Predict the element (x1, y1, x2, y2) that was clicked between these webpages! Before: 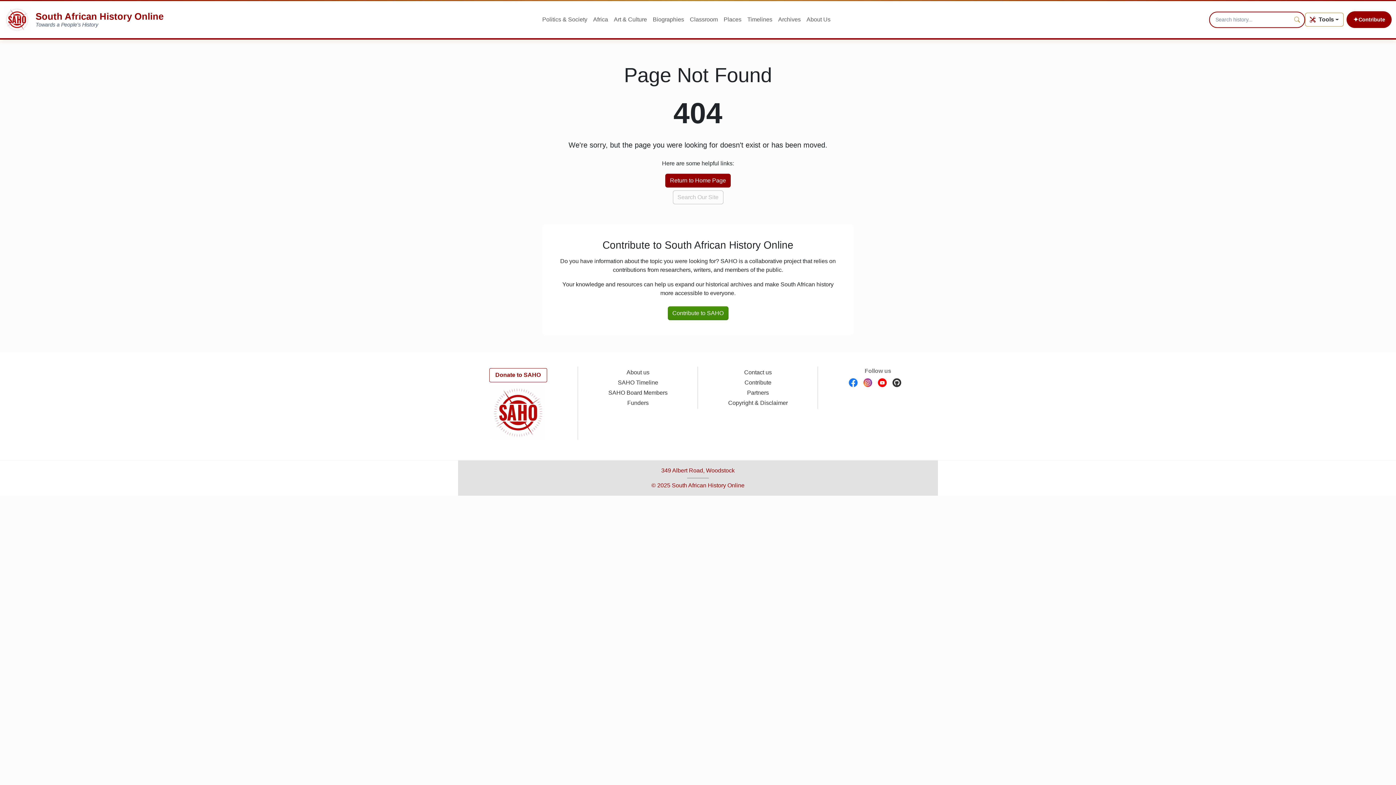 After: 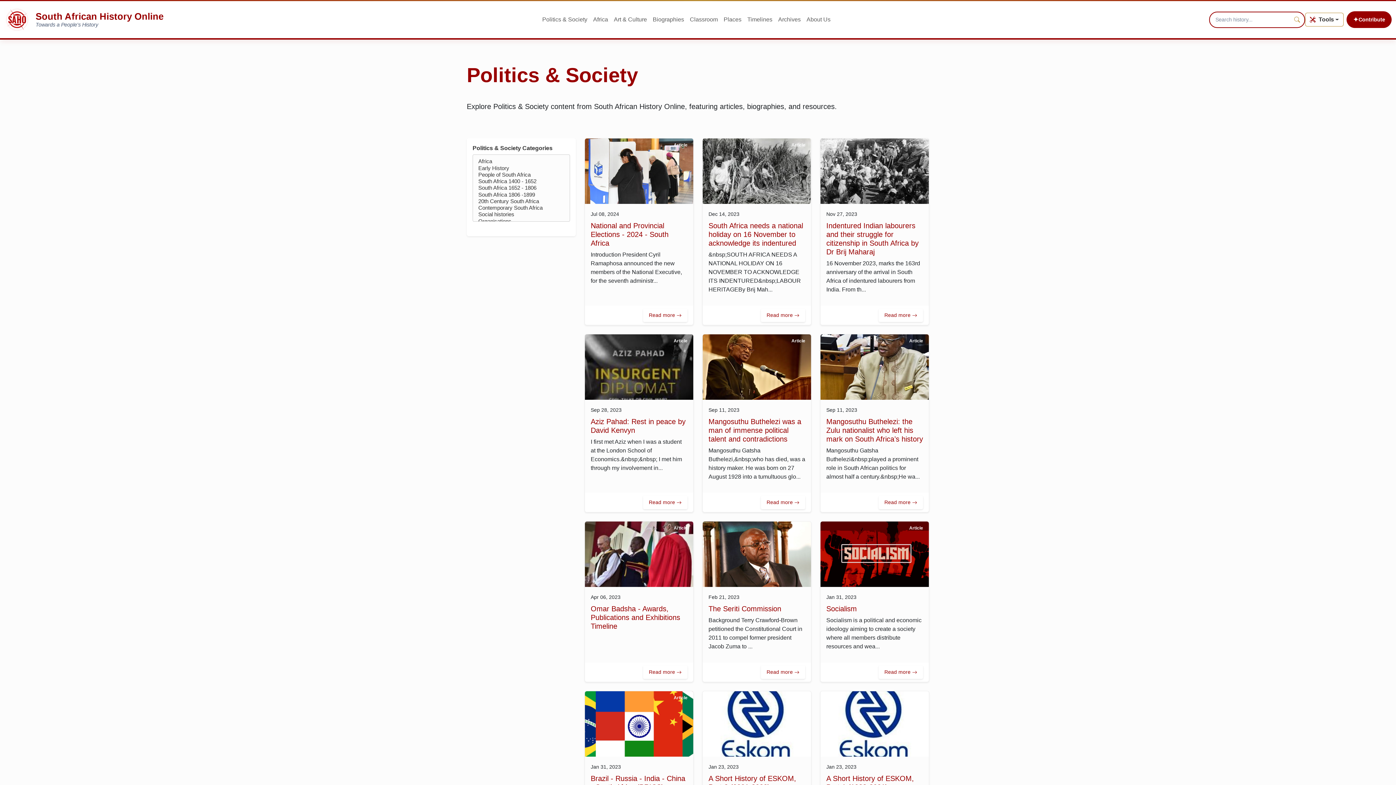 Action: bbox: (539, 10, 590, 29) label: Politics & Society